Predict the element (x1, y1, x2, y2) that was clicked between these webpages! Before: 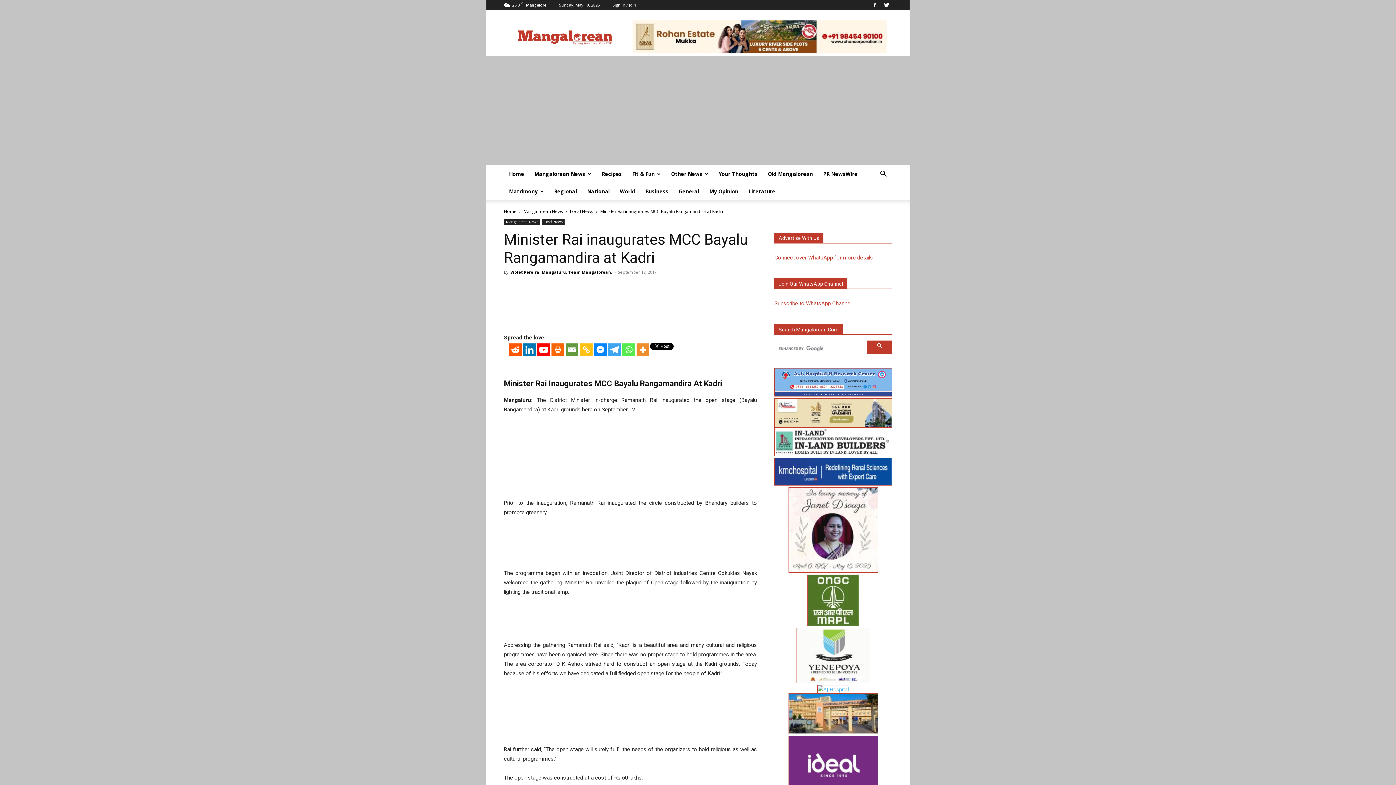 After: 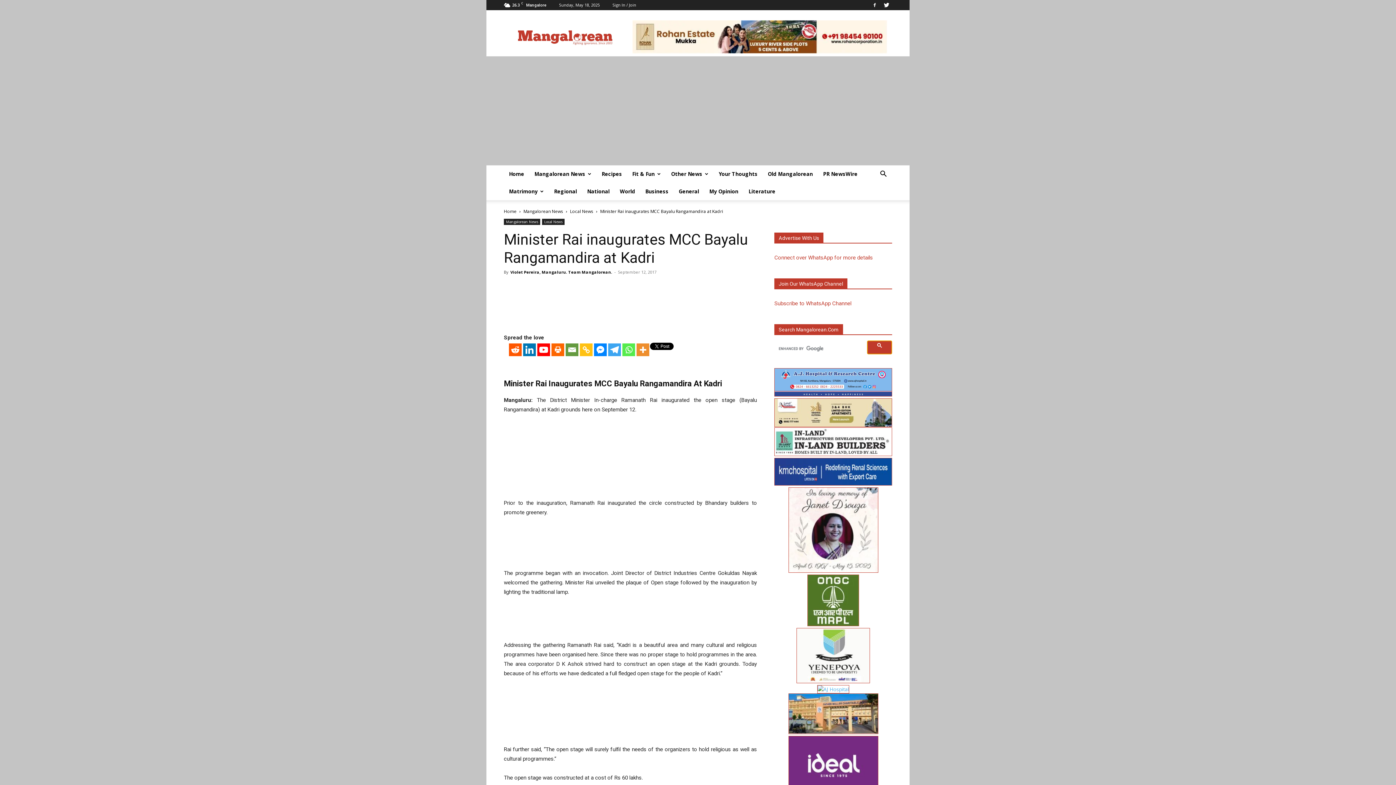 Action: bbox: (867, 340, 892, 354)